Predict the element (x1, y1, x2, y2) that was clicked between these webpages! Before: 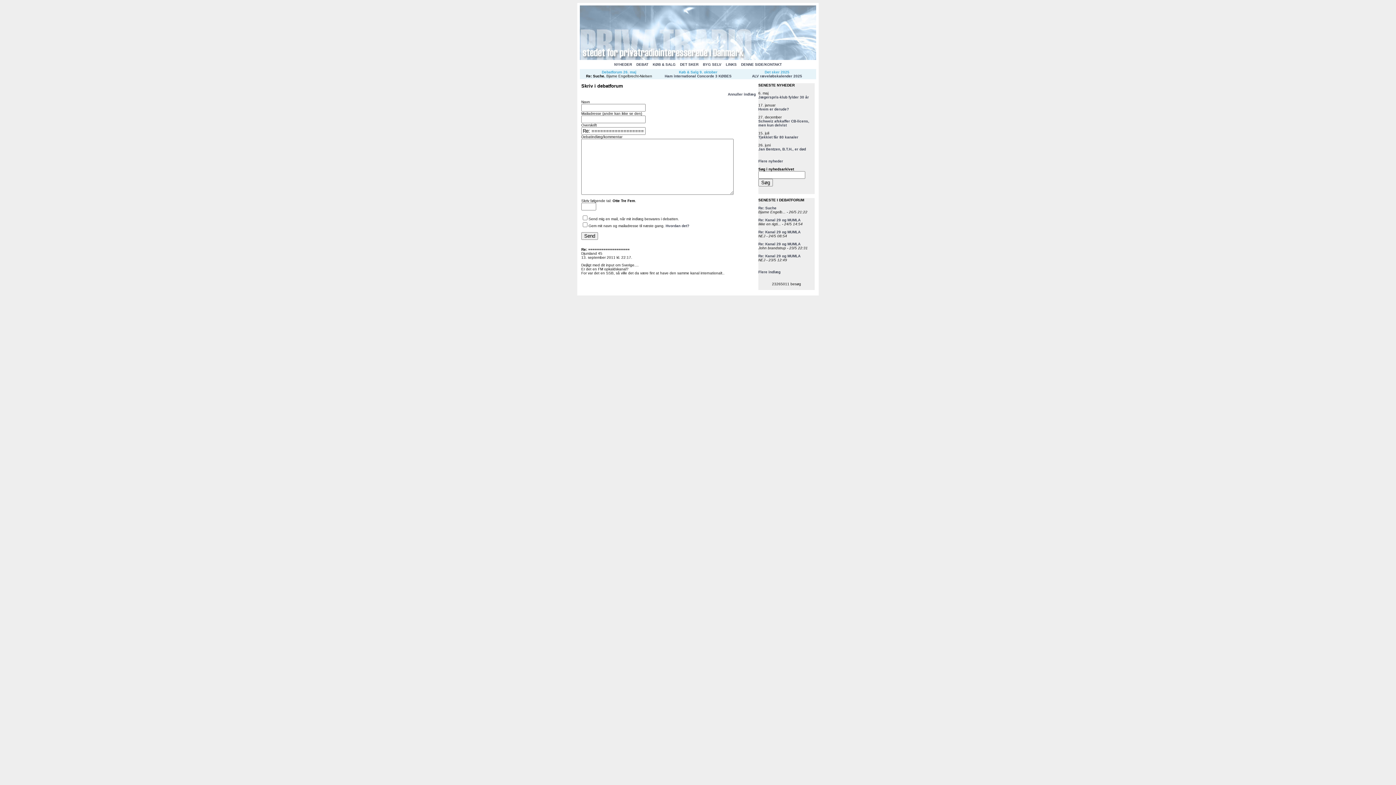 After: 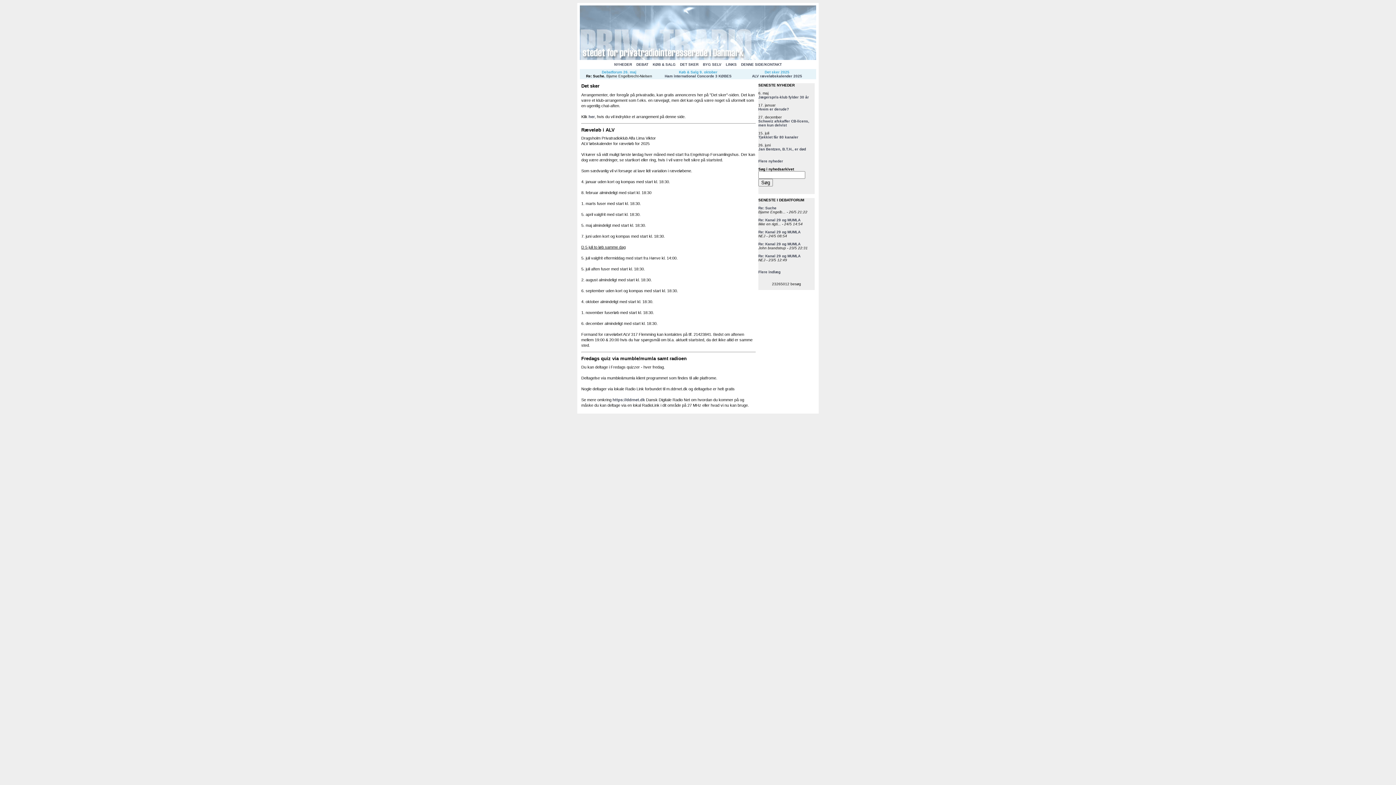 Action: label: ALV ræveløbskalender 2025 bbox: (752, 74, 802, 78)